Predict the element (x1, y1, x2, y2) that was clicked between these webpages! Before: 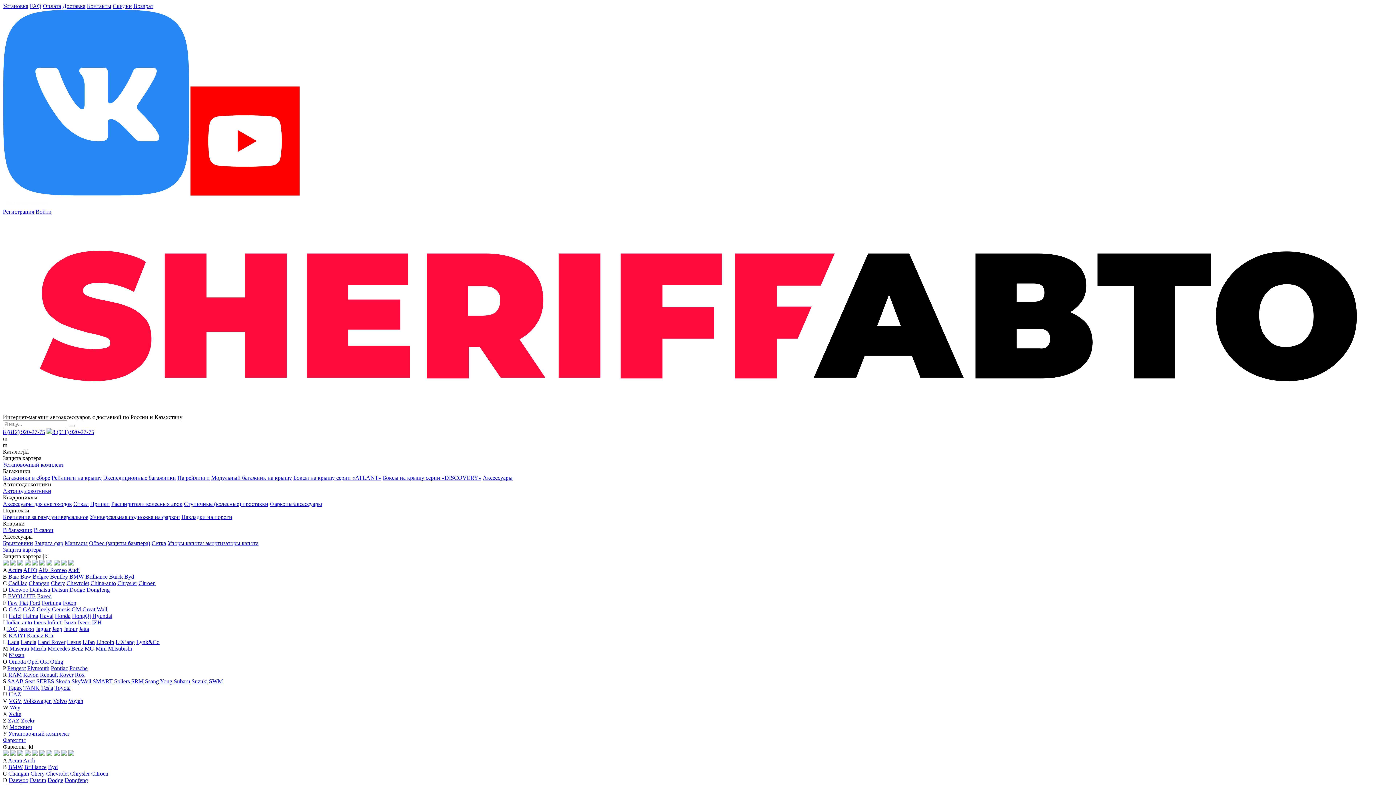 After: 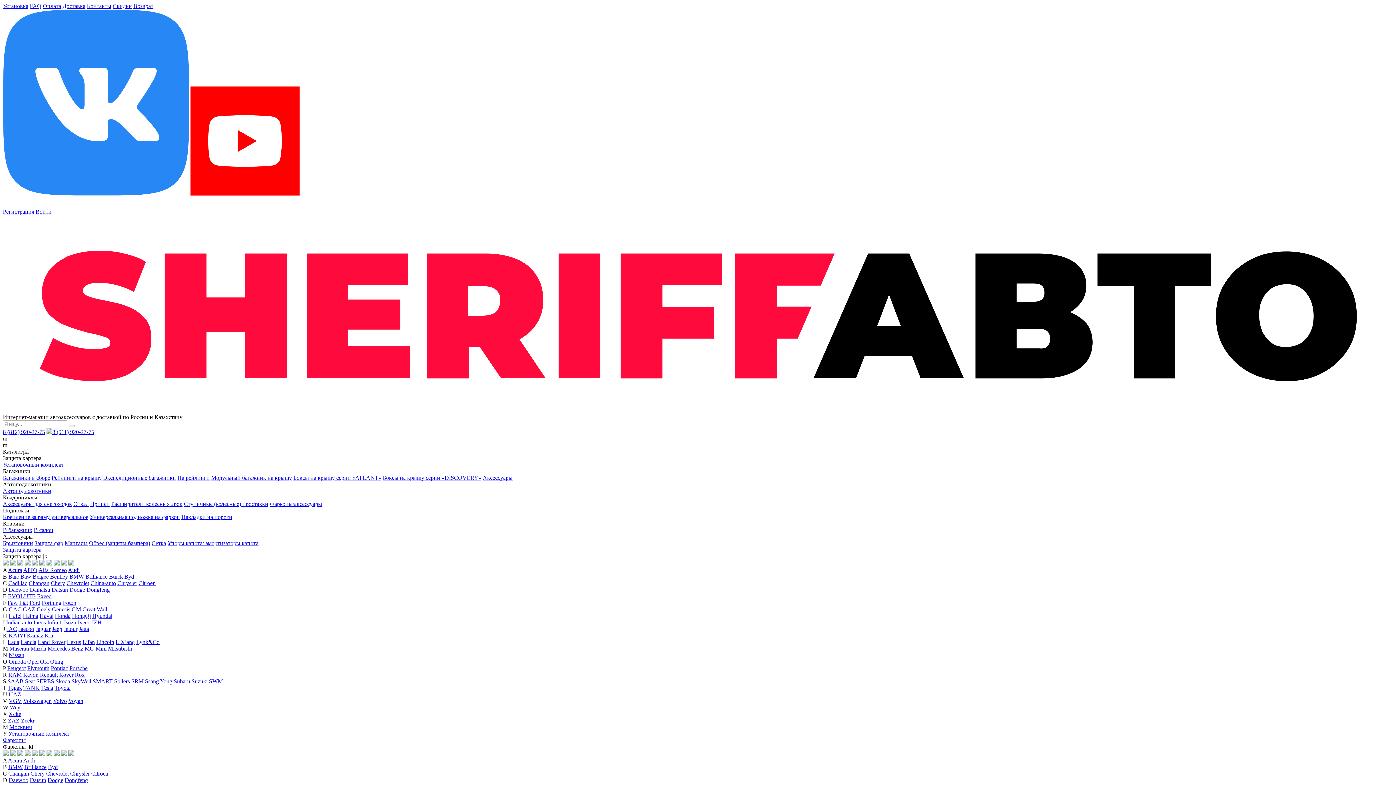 Action: label: Maserati bbox: (9, 645, 29, 651)